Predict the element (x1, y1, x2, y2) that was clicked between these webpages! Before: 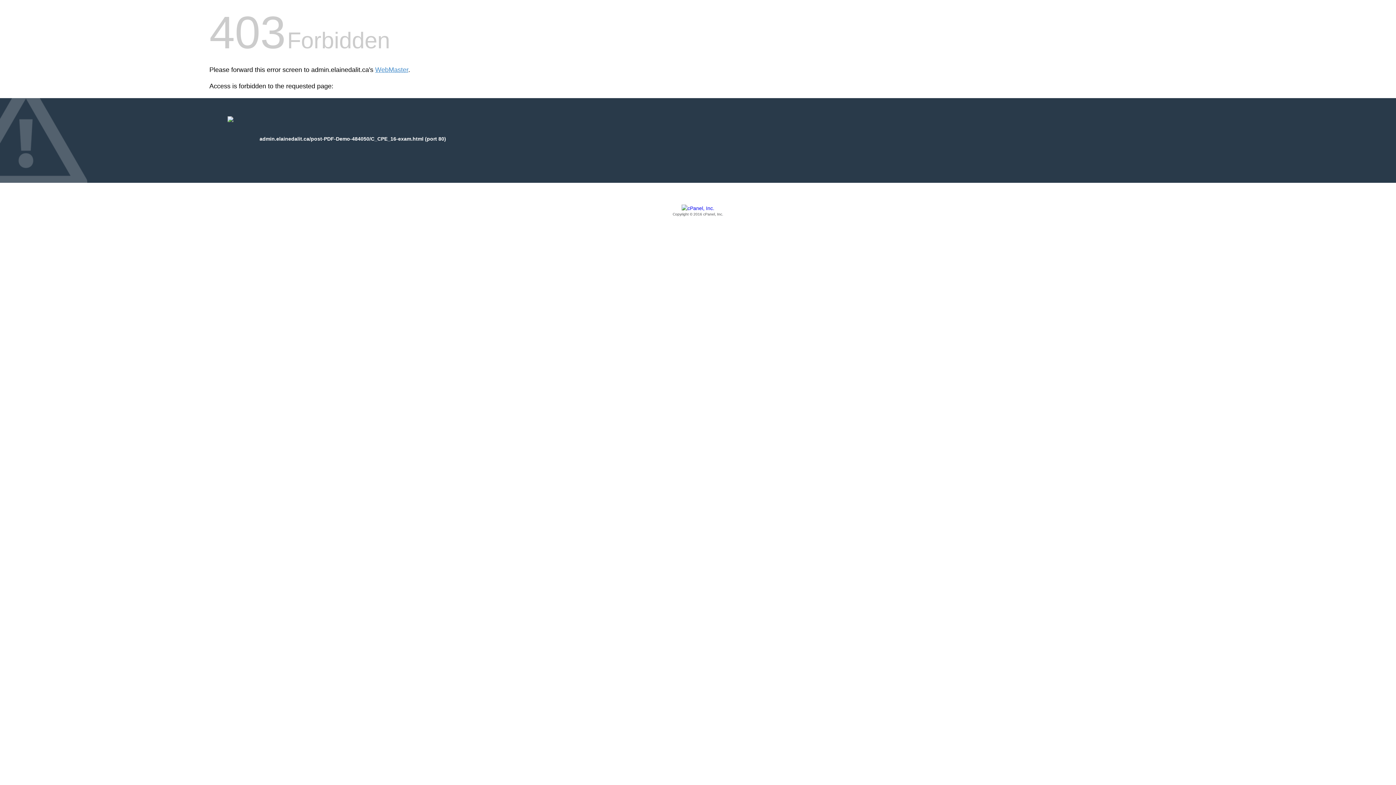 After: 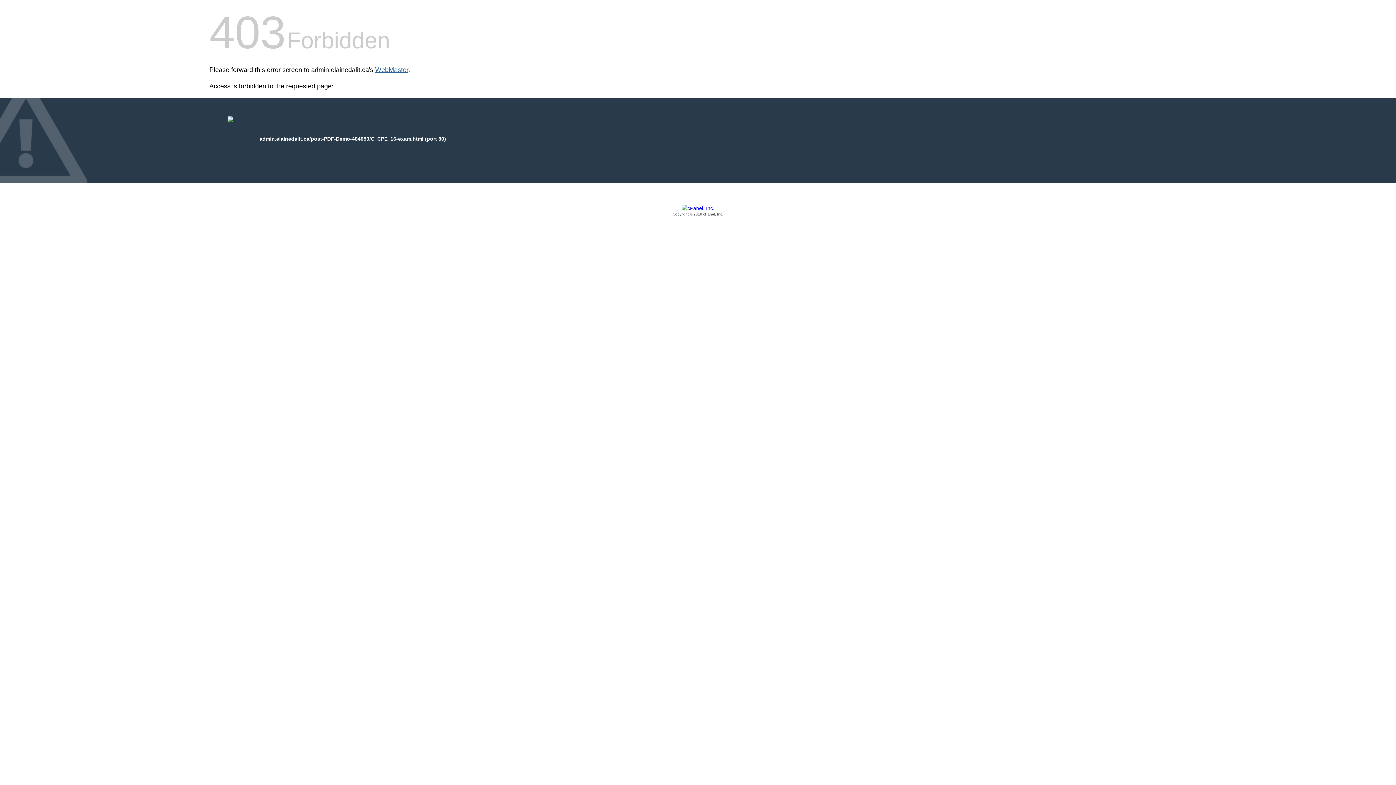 Action: bbox: (375, 66, 408, 73) label: WebMaster